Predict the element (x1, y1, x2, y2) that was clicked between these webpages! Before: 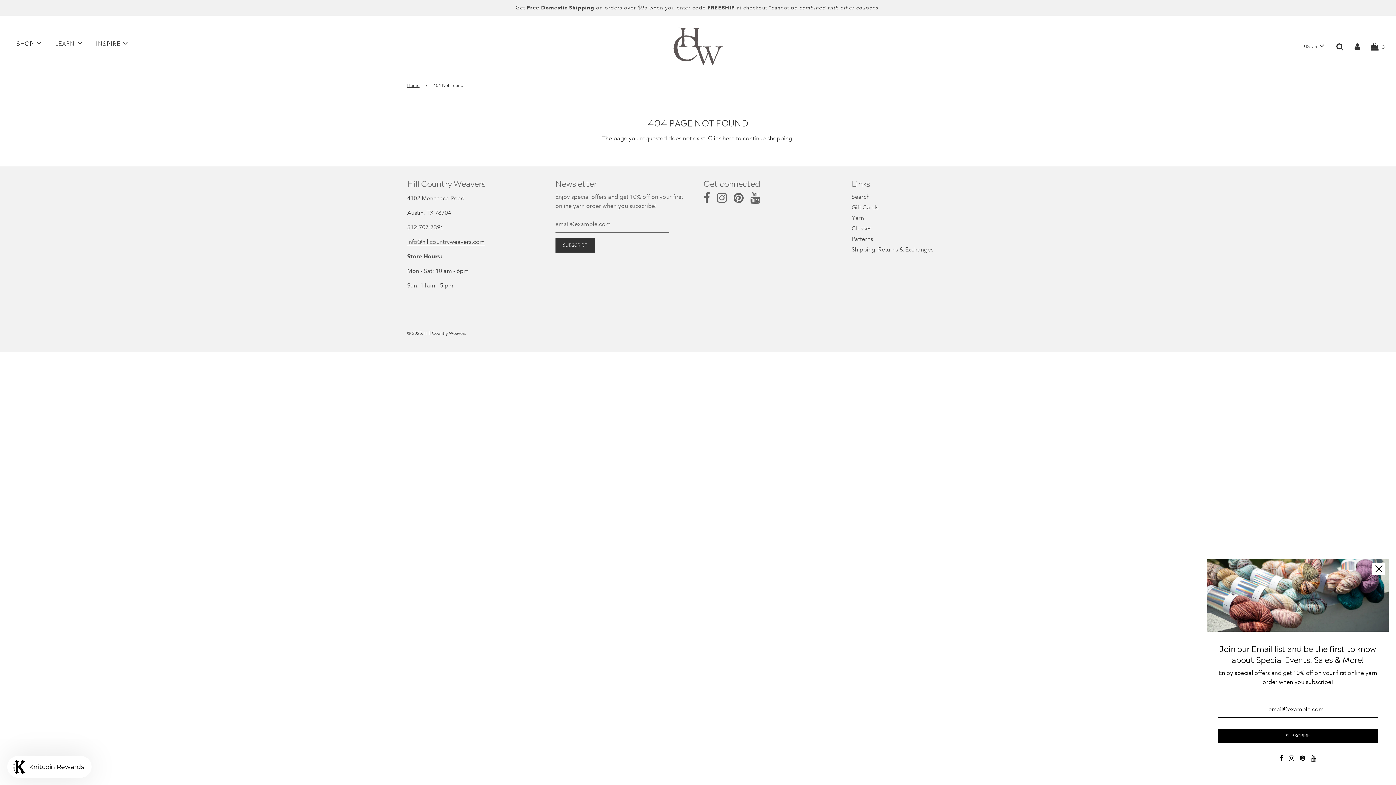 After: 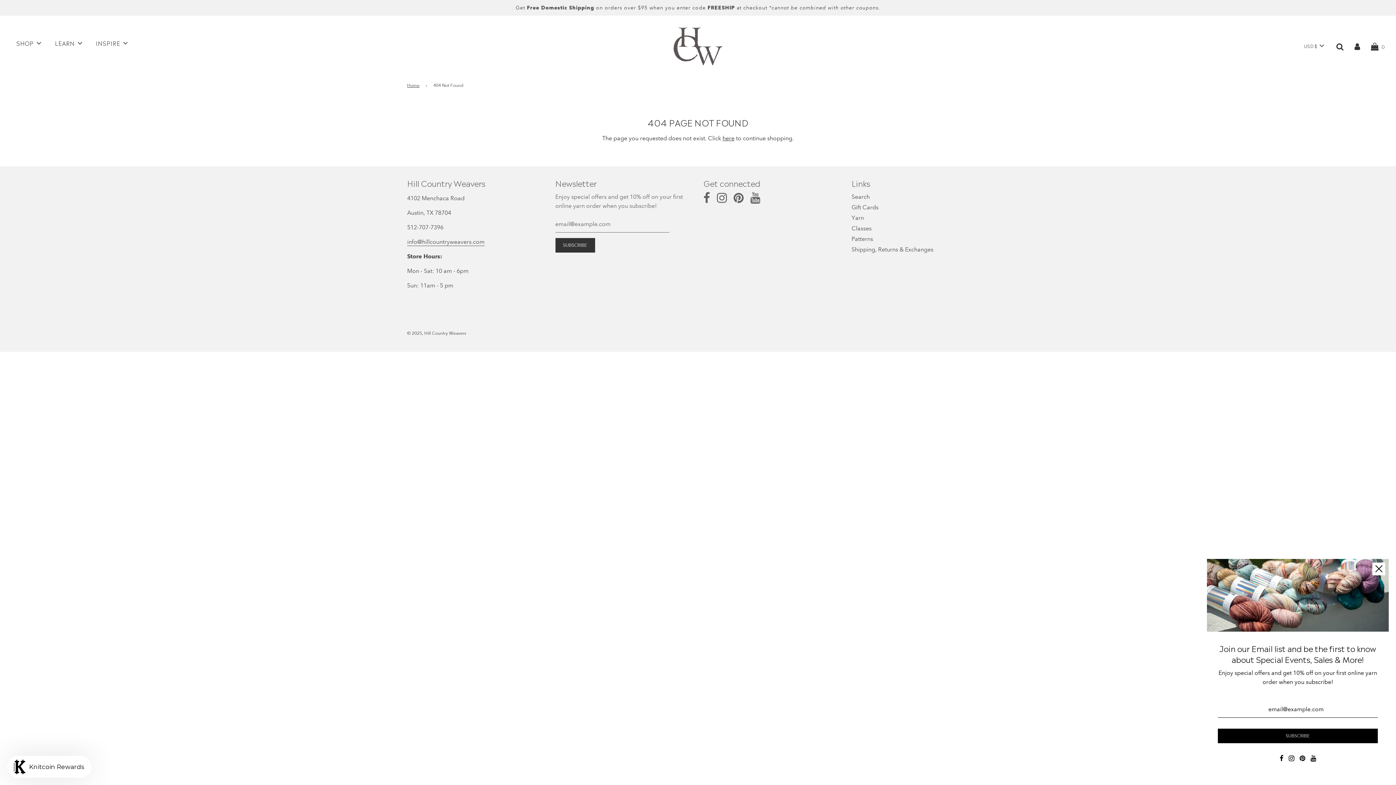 Action: bbox: (703, 196, 710, 203)